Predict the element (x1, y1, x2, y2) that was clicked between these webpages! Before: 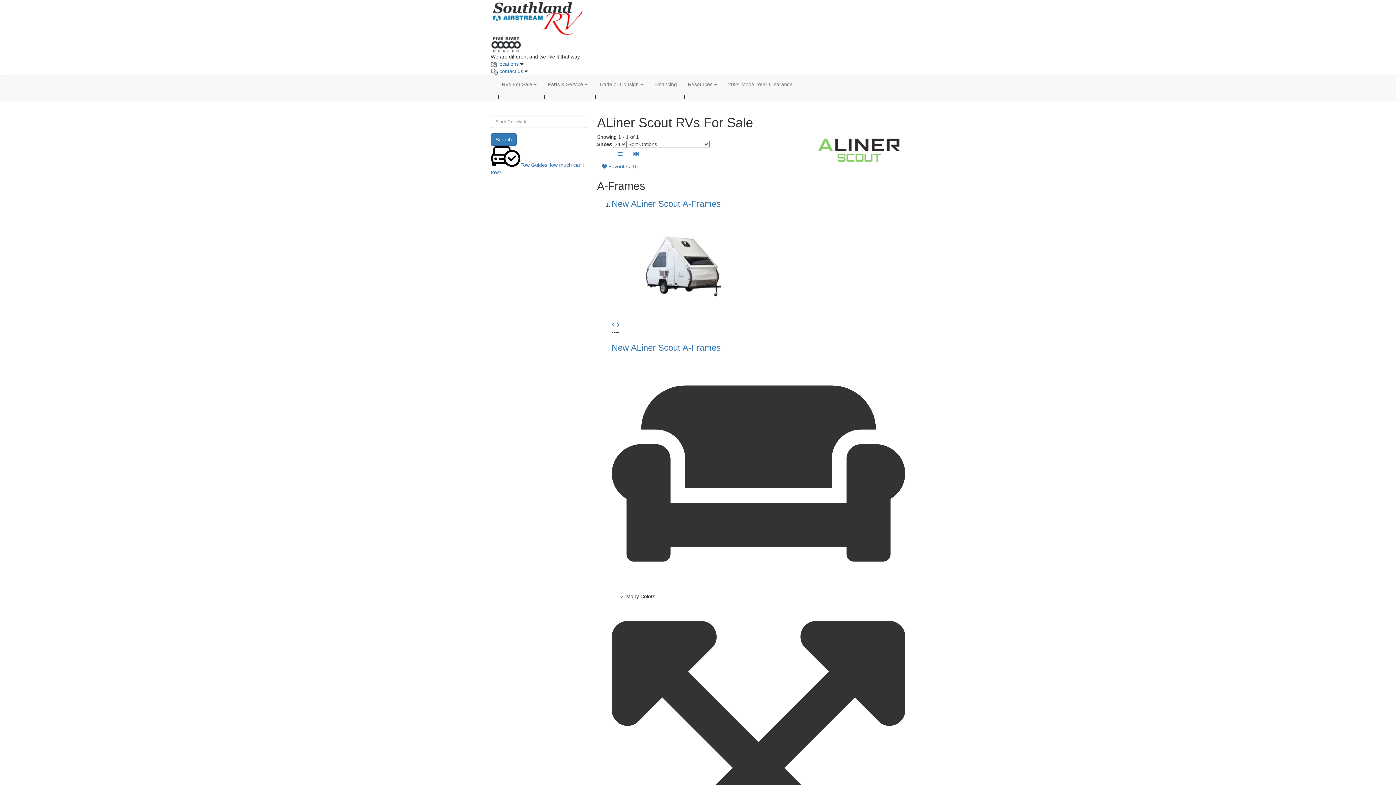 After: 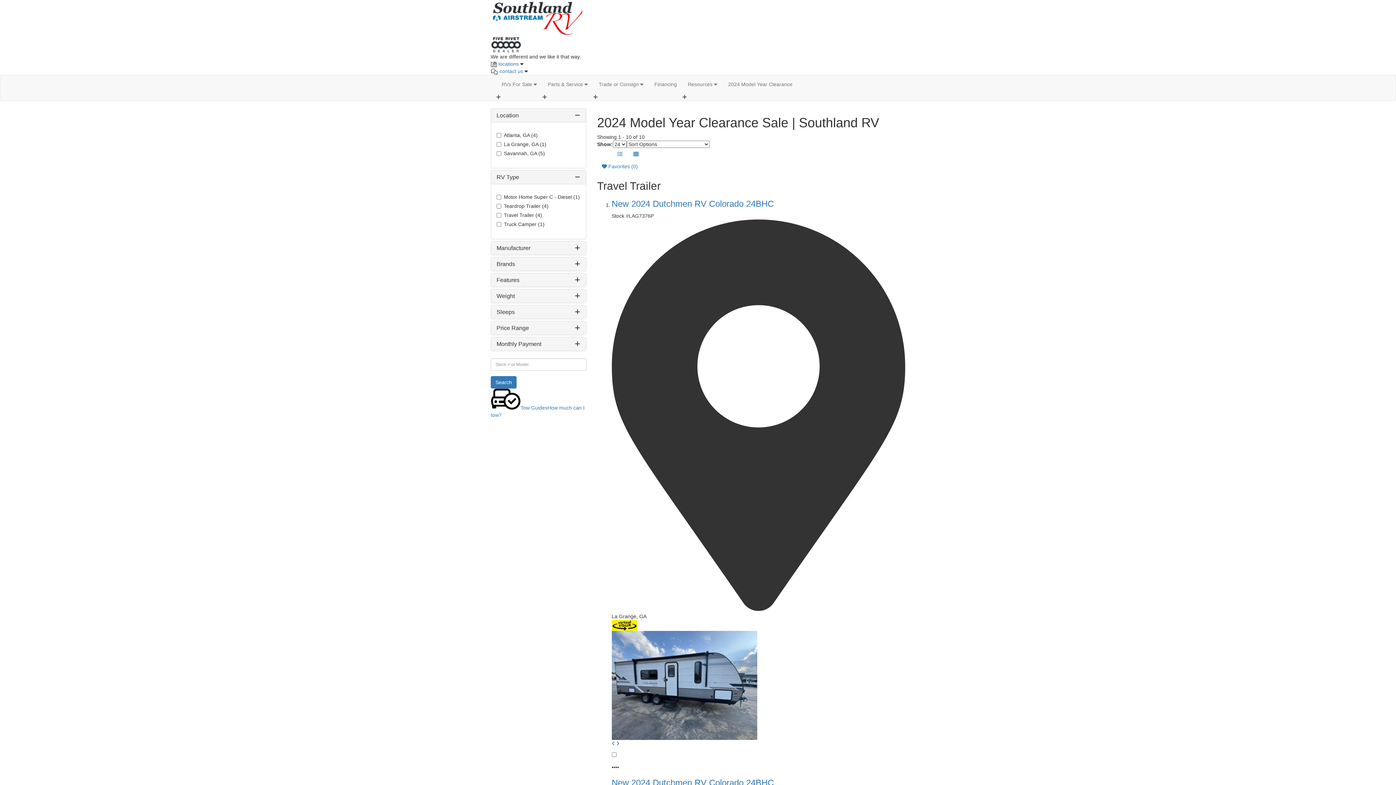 Action: label: 2024 Model Year Clearance bbox: (722, 75, 798, 93)